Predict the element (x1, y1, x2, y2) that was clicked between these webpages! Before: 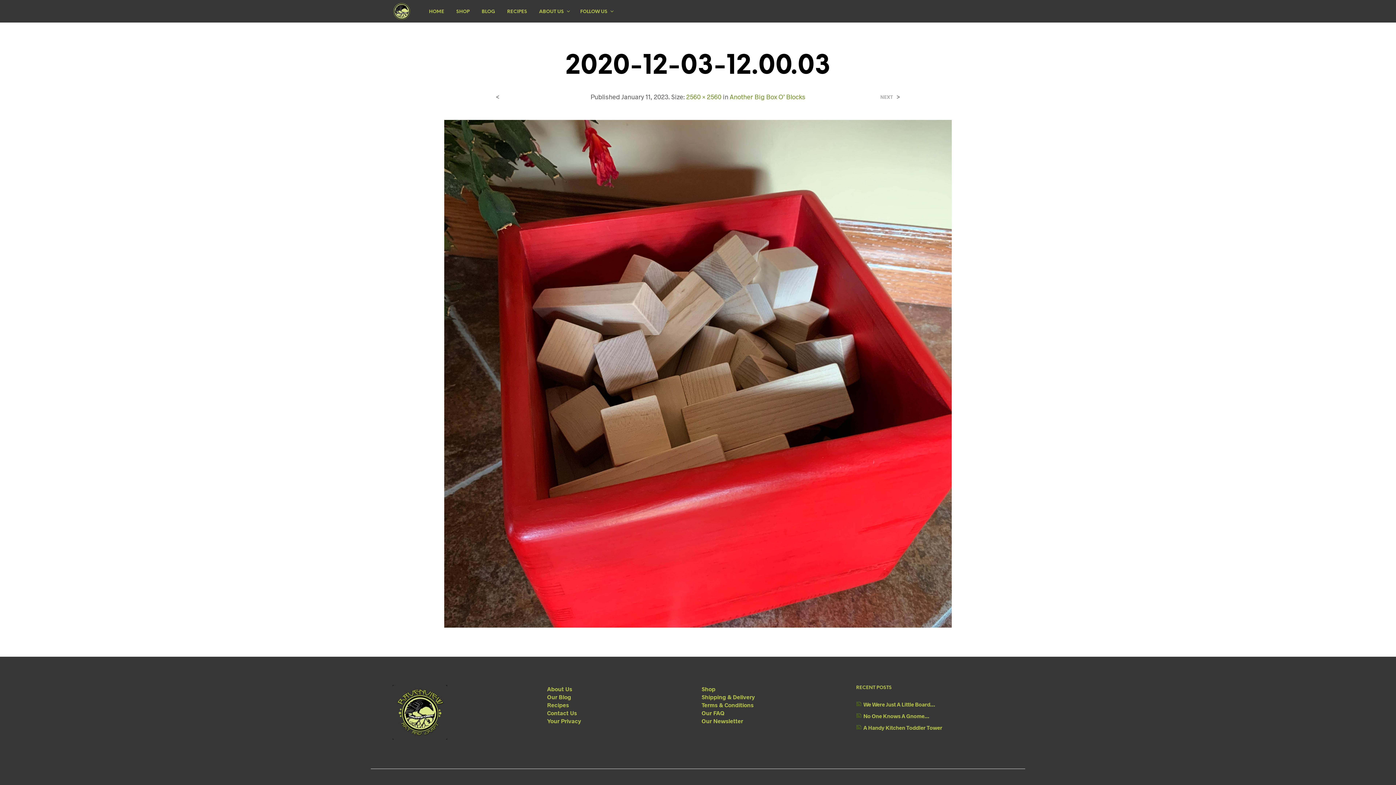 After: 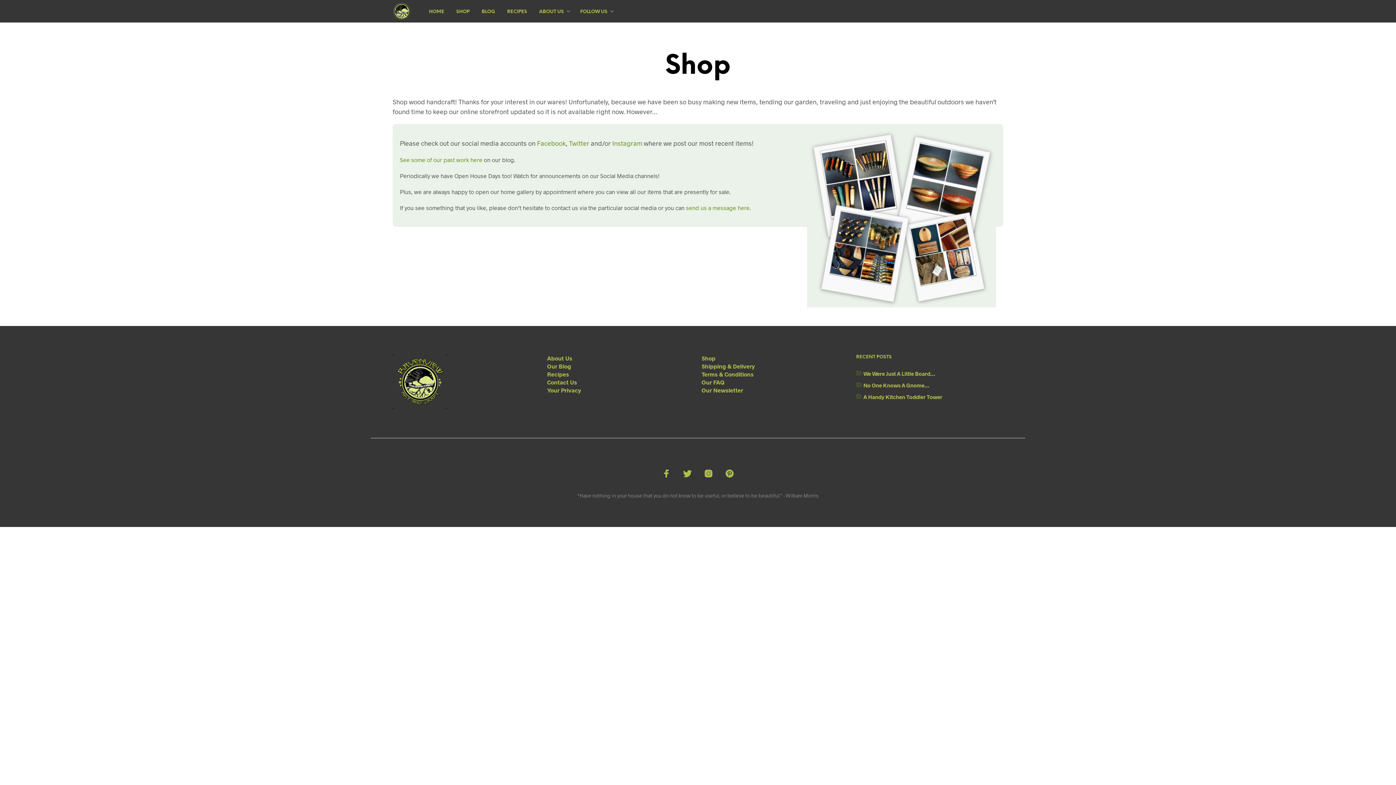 Action: bbox: (701, 685, 715, 692) label: Shop